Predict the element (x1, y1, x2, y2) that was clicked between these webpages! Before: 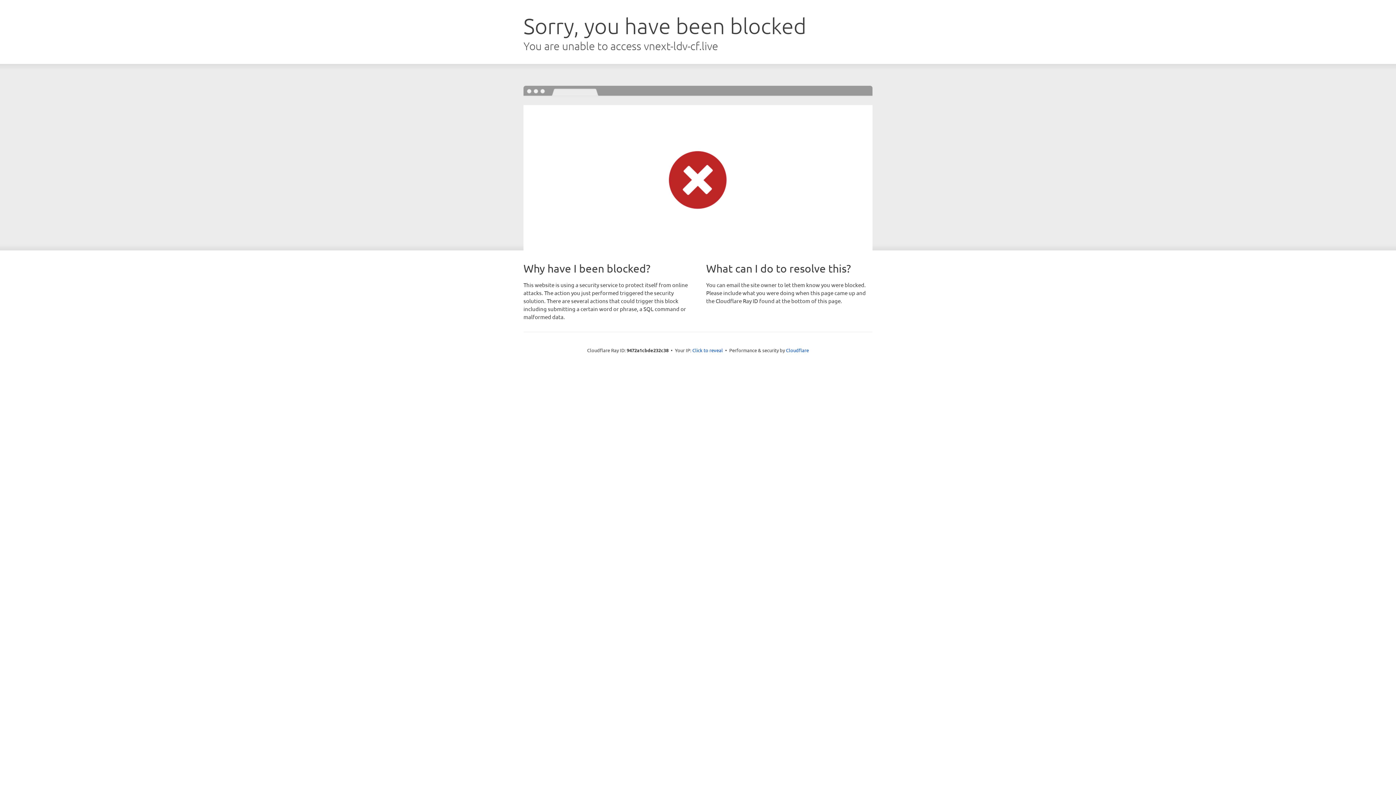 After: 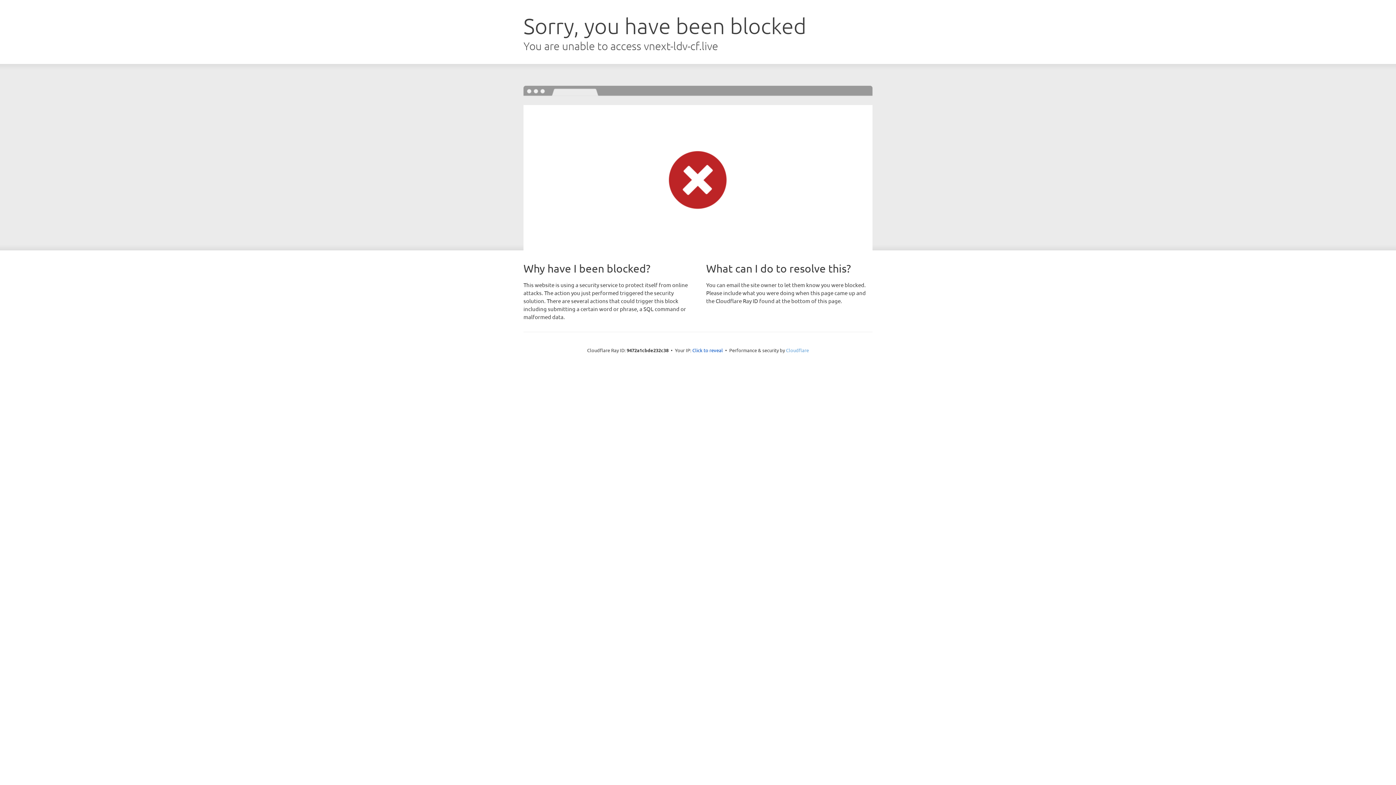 Action: label: Cloudflare bbox: (786, 347, 809, 353)